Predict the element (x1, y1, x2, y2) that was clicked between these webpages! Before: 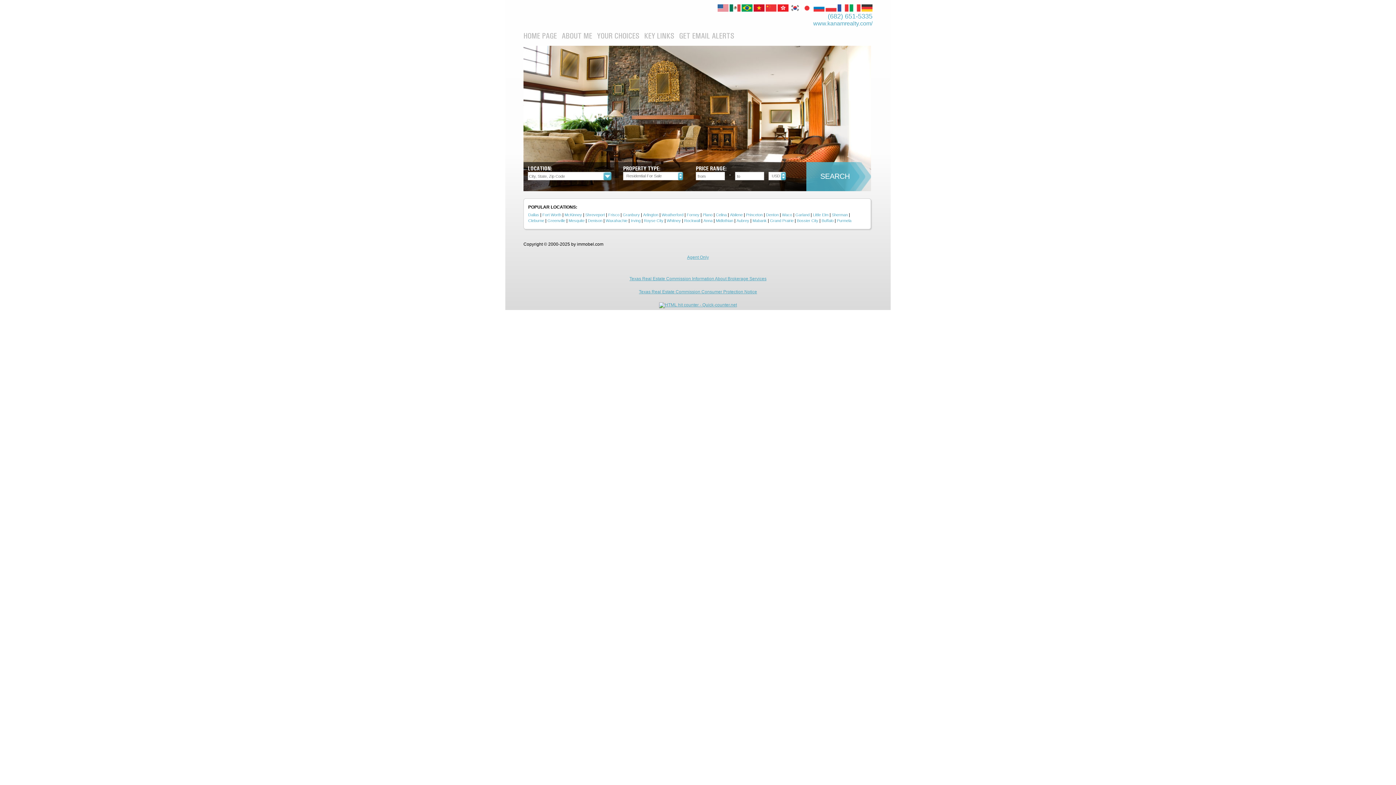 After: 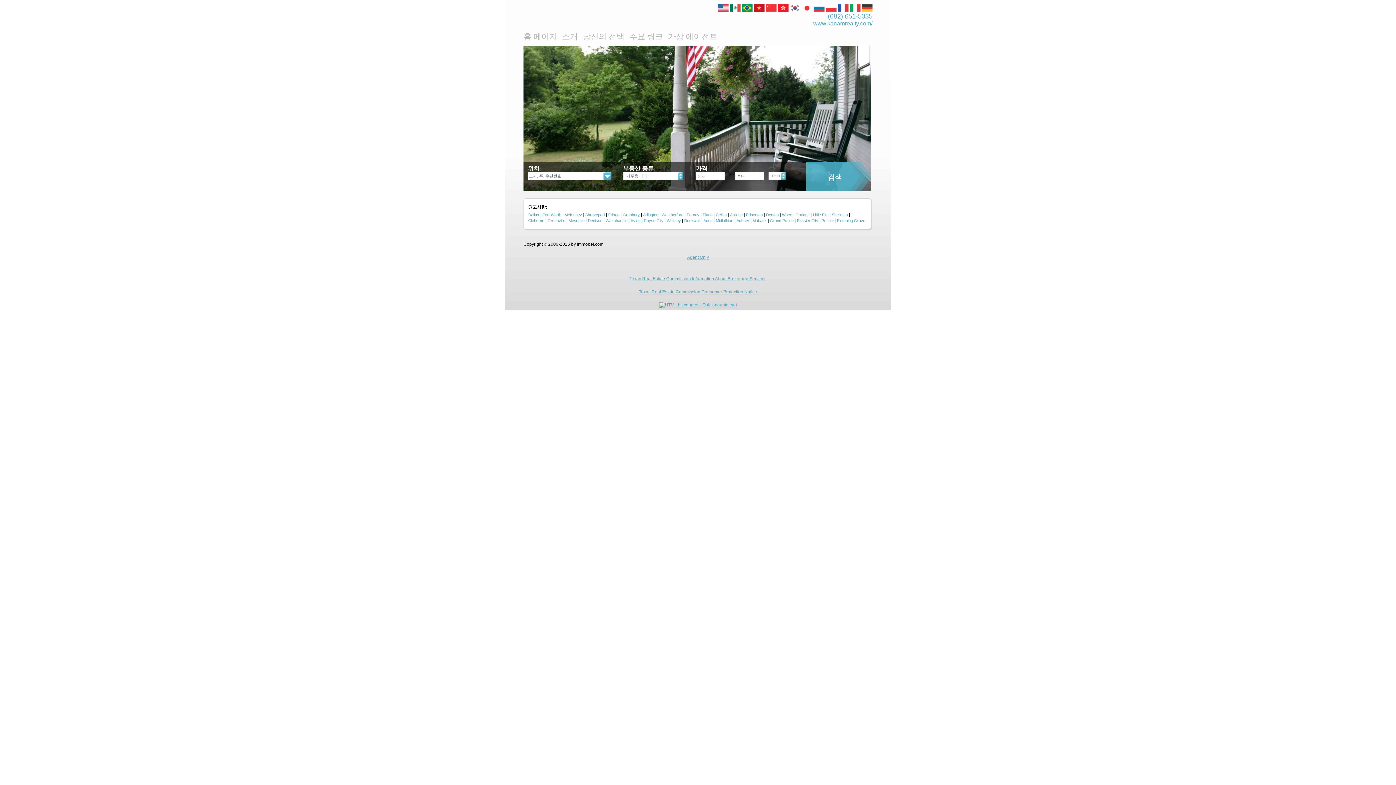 Action: bbox: (789, 7, 800, 12)